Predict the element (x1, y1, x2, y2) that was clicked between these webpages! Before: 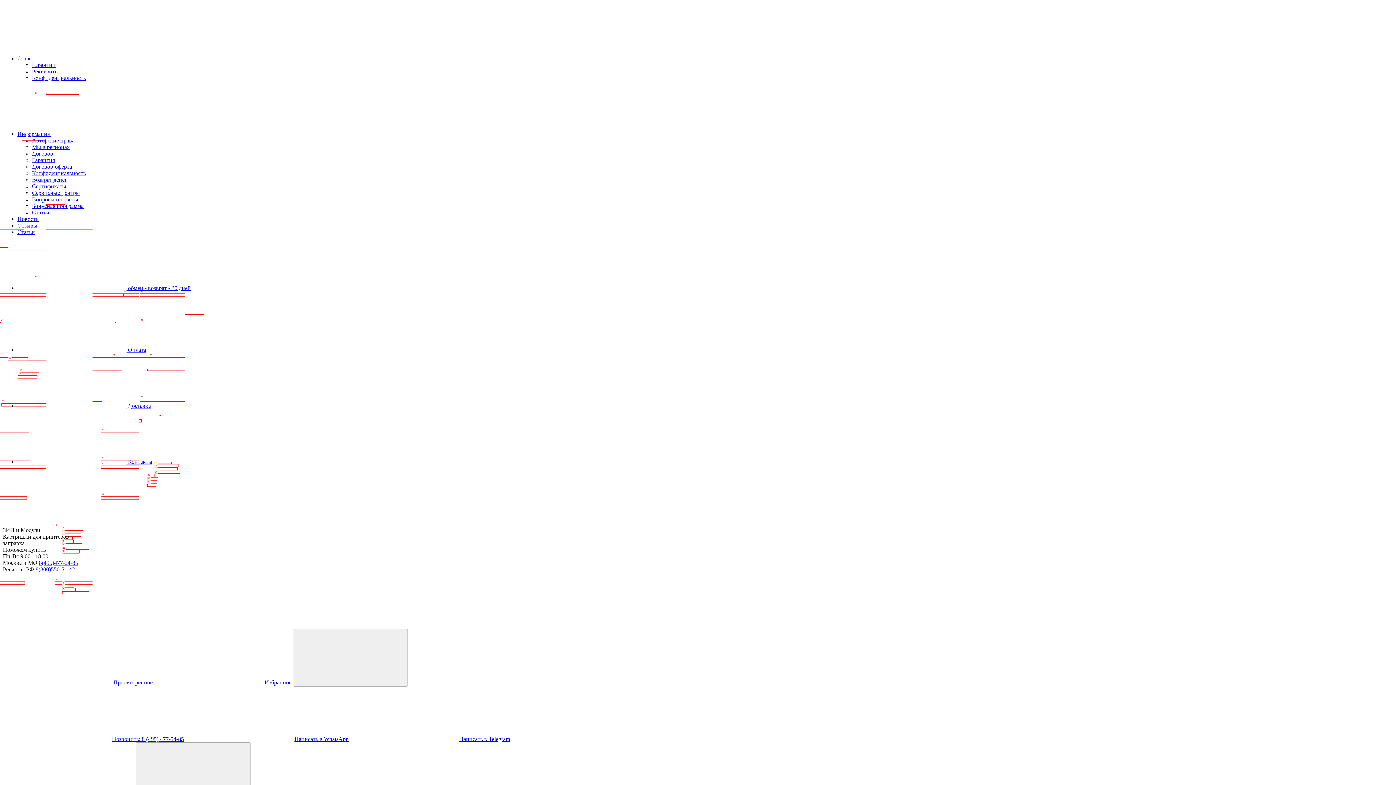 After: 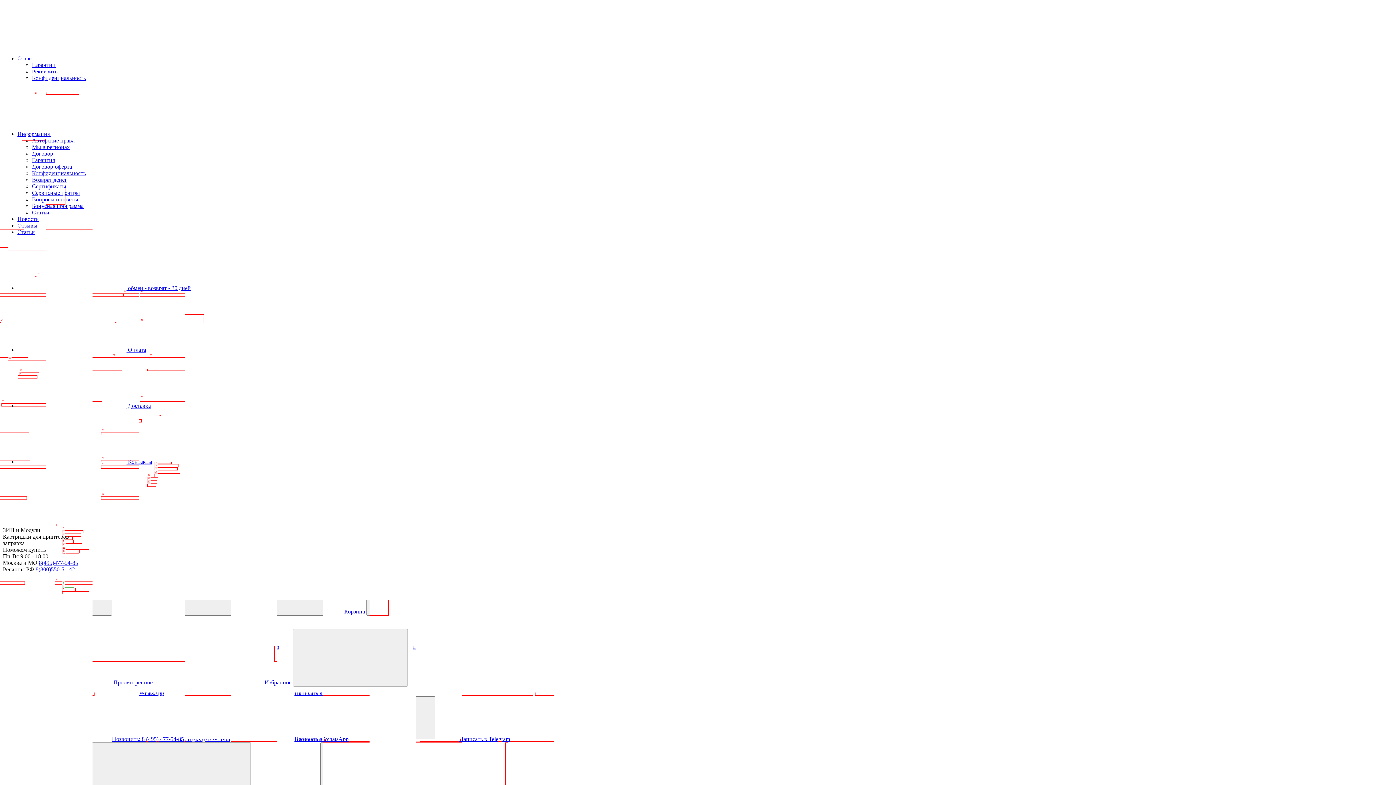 Action: bbox: (2, 520, 112, 526) label: Main page